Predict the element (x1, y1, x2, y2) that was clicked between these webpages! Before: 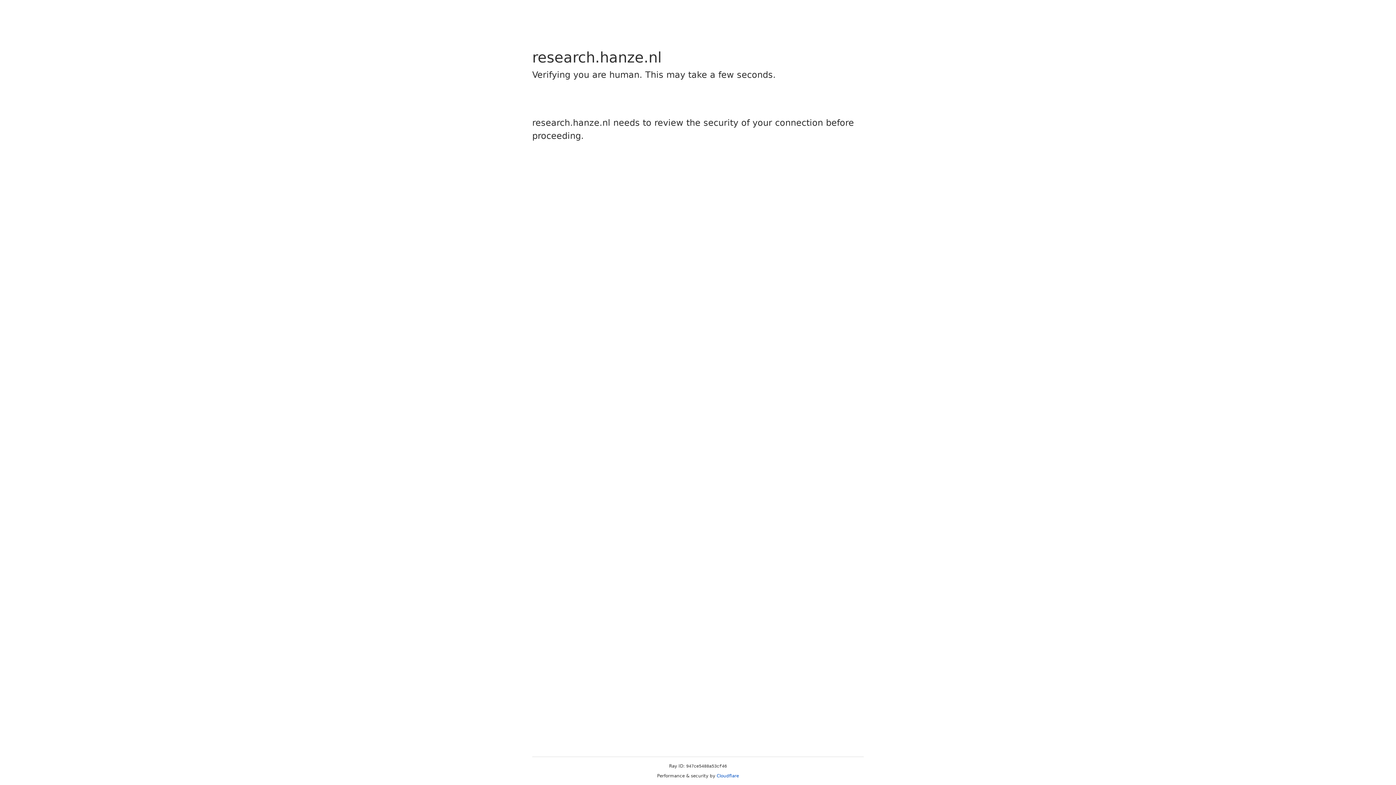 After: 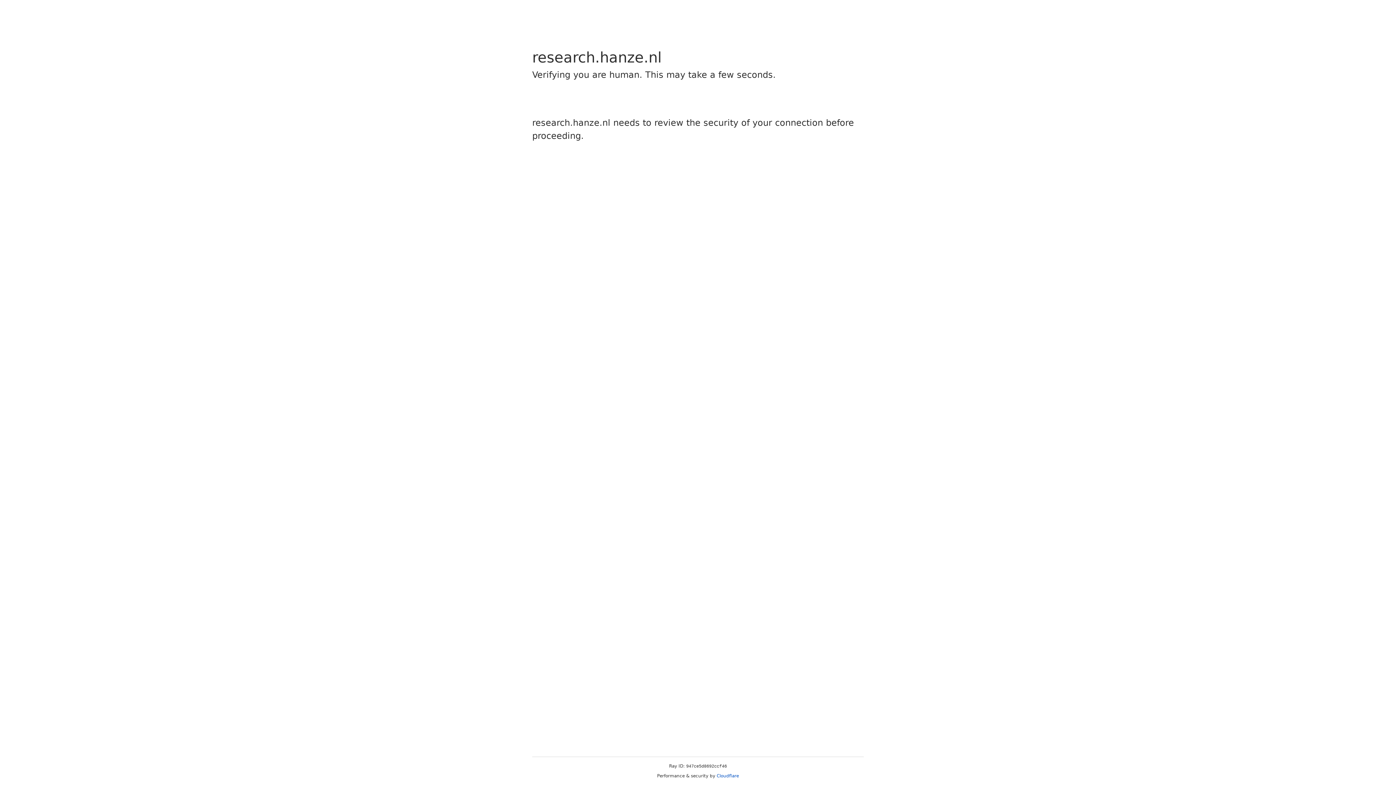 Action: bbox: (716, 773, 739, 778) label: Cloudflare